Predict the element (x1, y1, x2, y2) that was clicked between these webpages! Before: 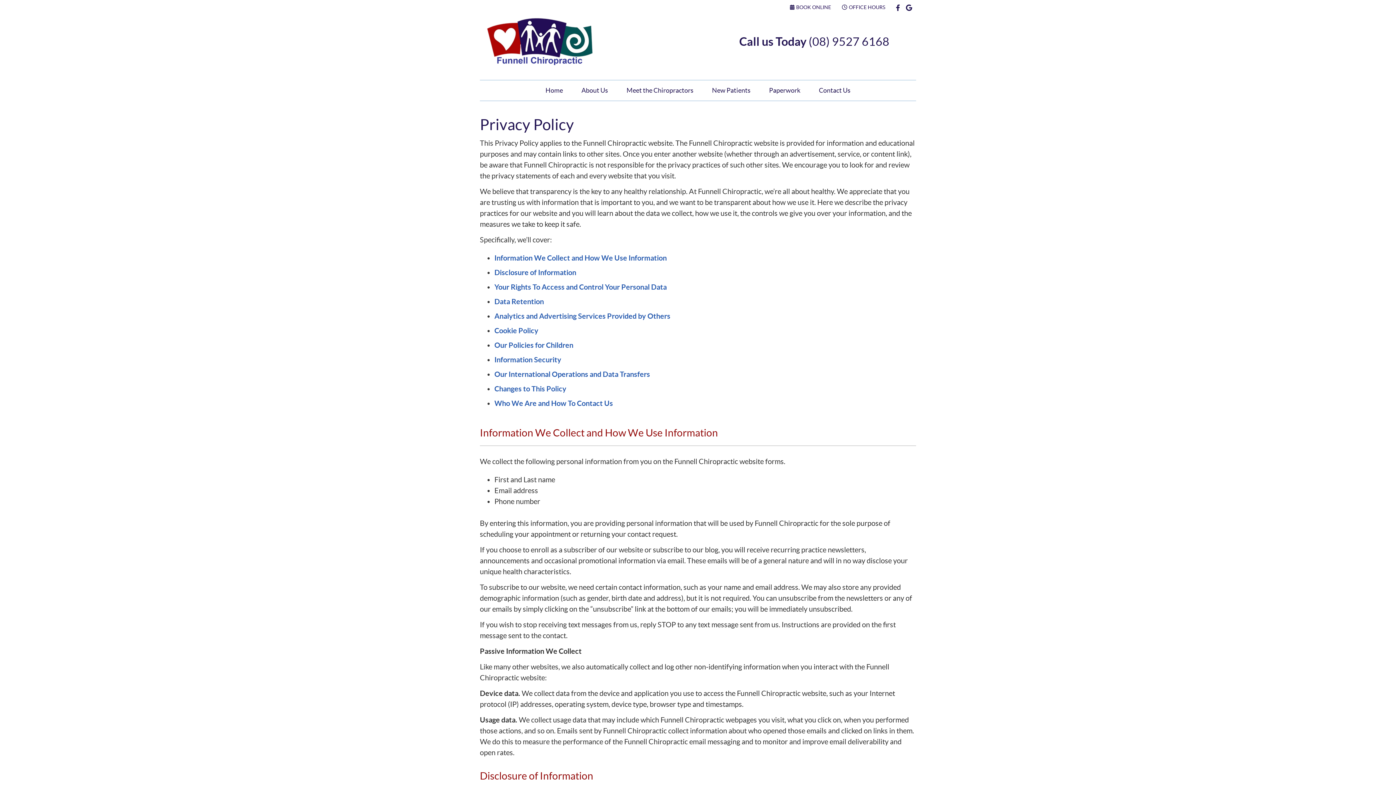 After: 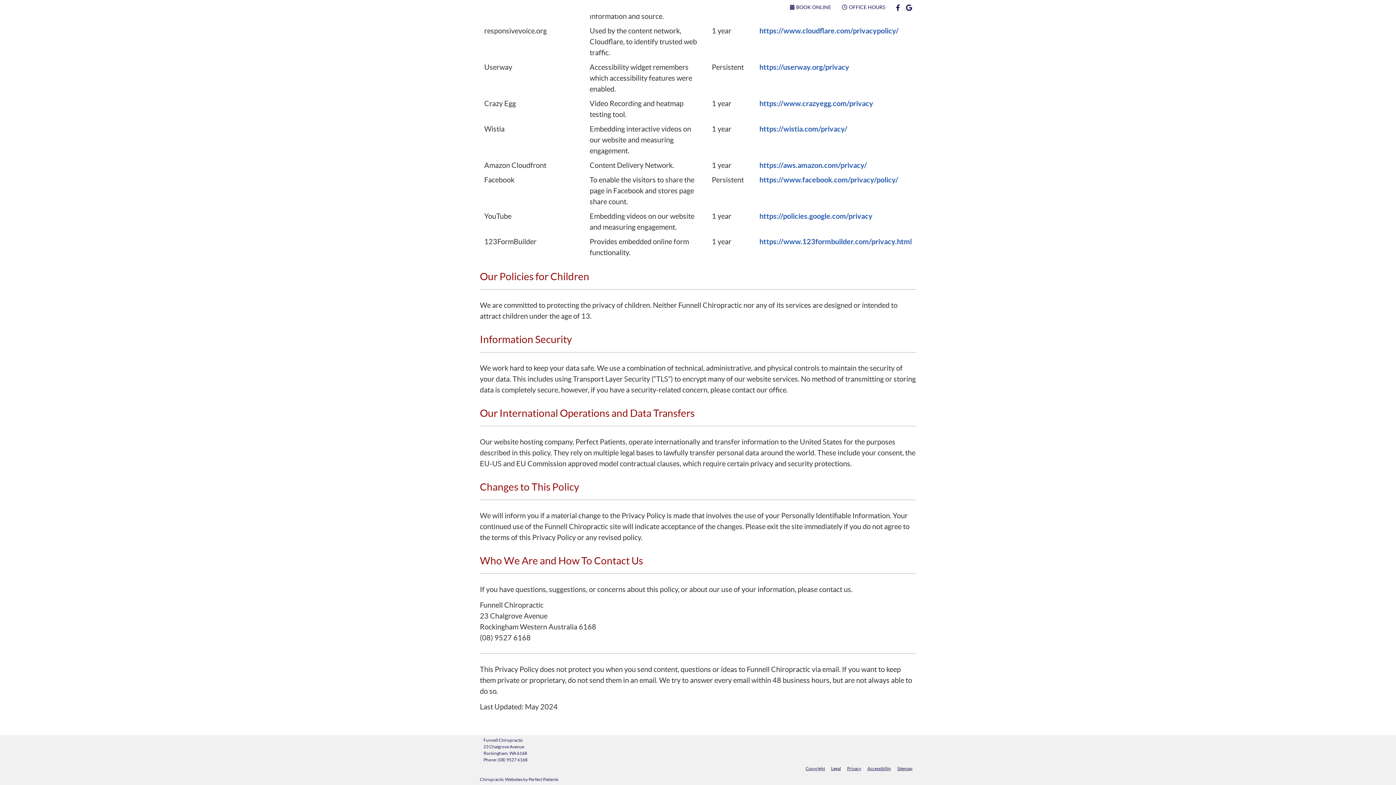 Action: bbox: (494, 370, 650, 378) label: Our International Operations and Data Transfers